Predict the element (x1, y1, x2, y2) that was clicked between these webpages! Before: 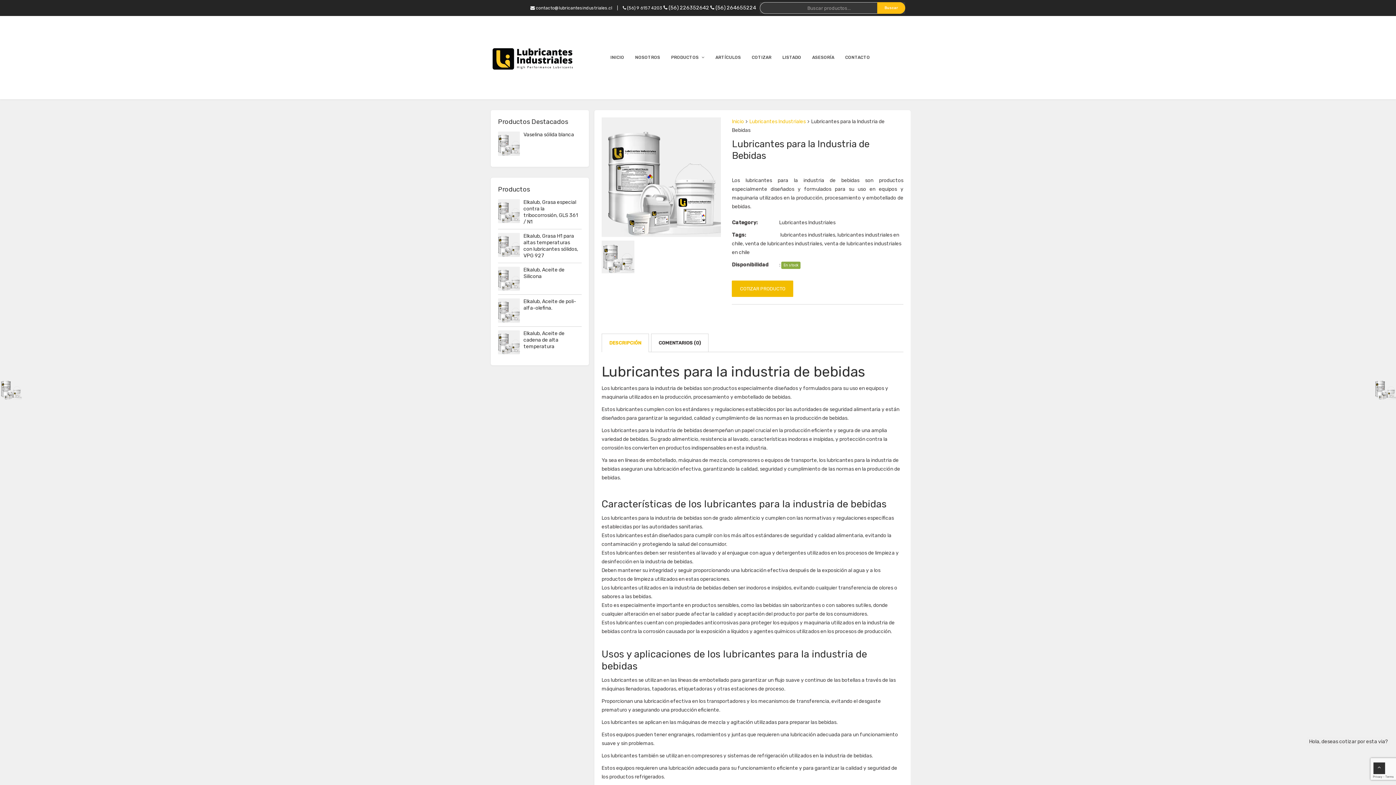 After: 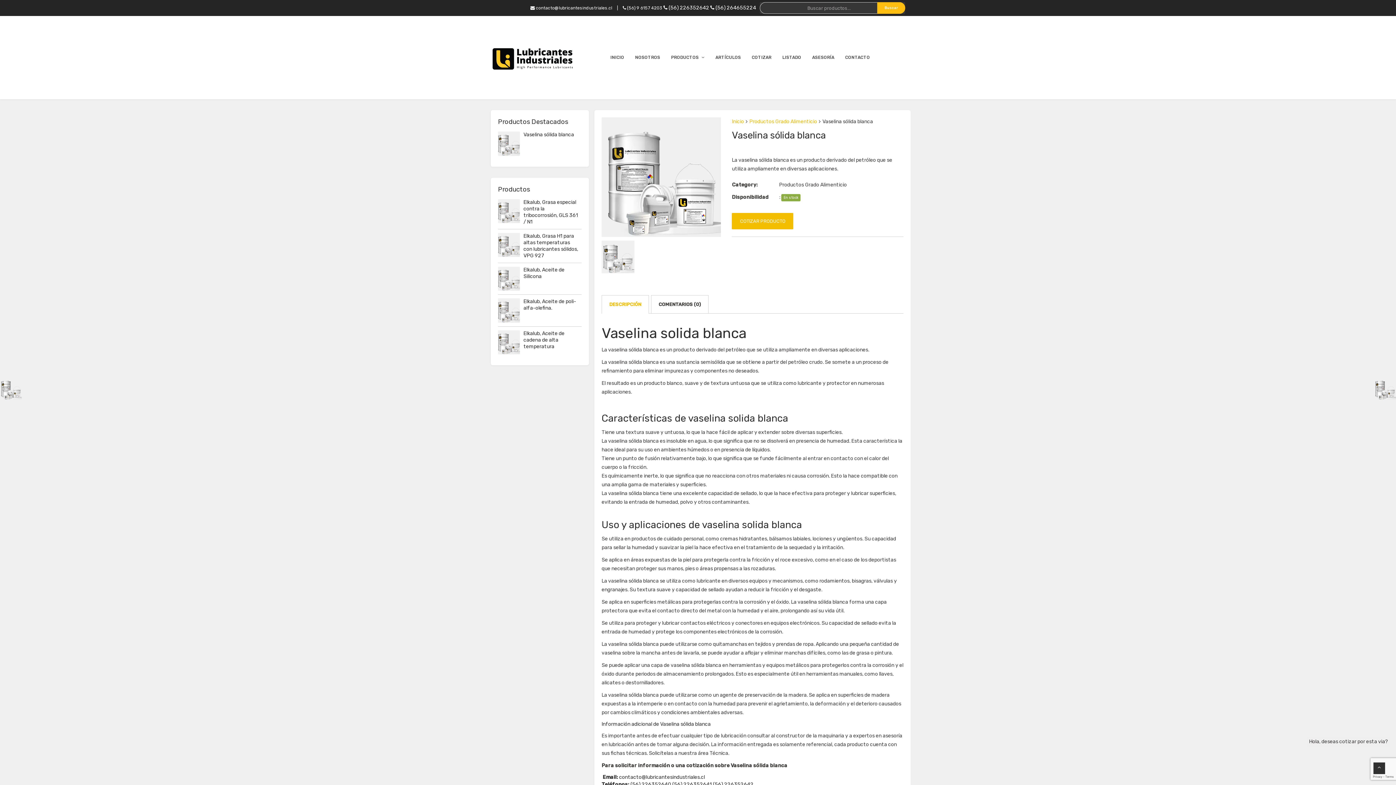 Action: label: Vaselina sólida blanca bbox: (523, 131, 578, 138)